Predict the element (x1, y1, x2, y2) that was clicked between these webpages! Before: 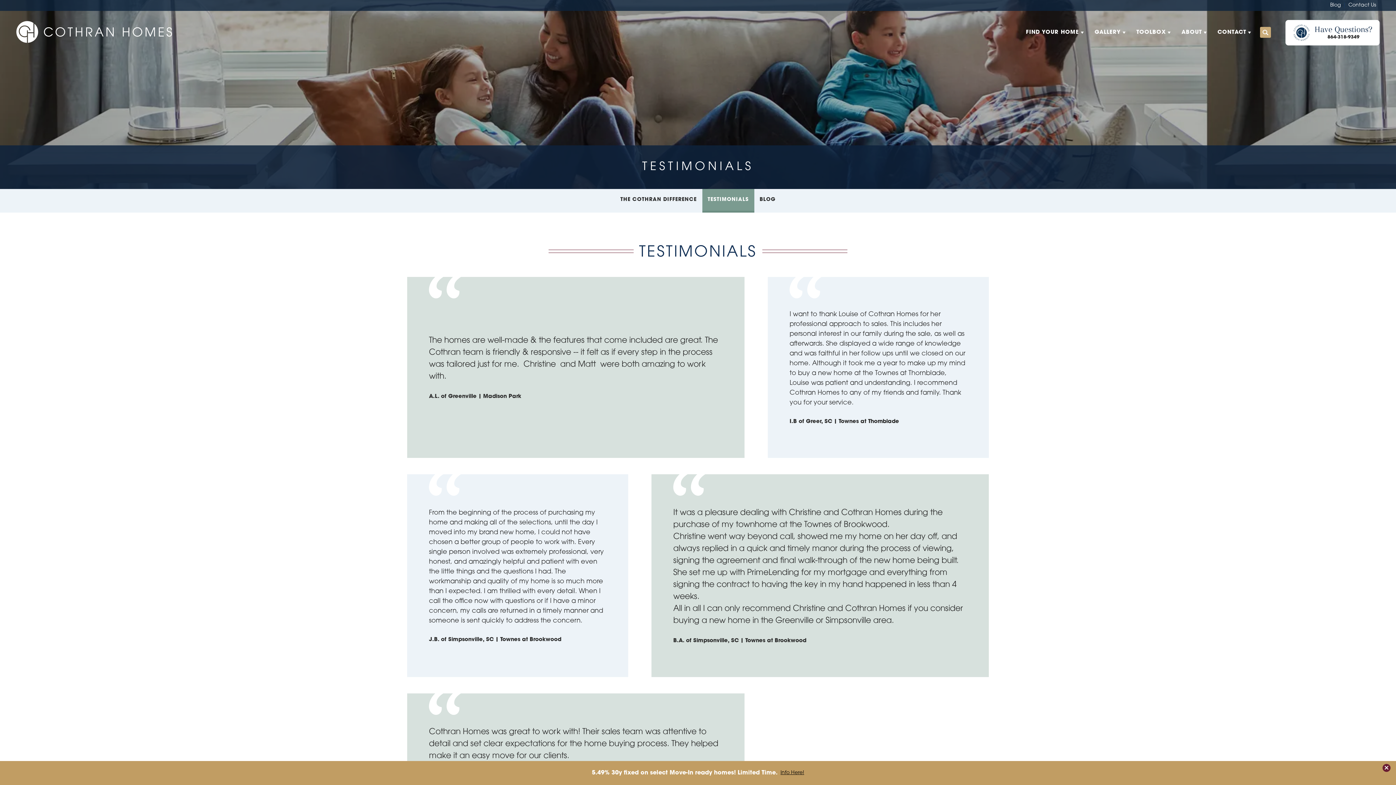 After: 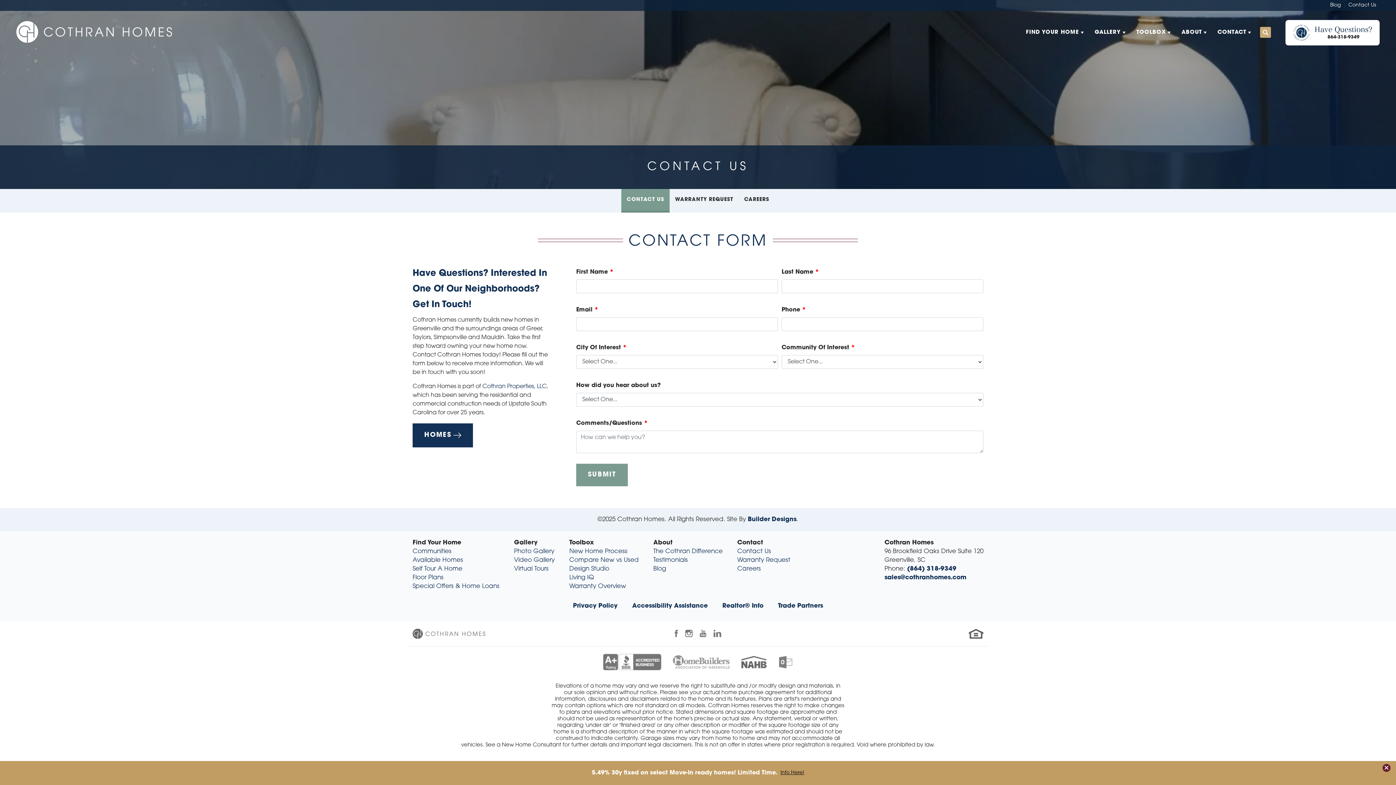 Action: bbox: (1348, 2, 1376, 8) label: Contact Us